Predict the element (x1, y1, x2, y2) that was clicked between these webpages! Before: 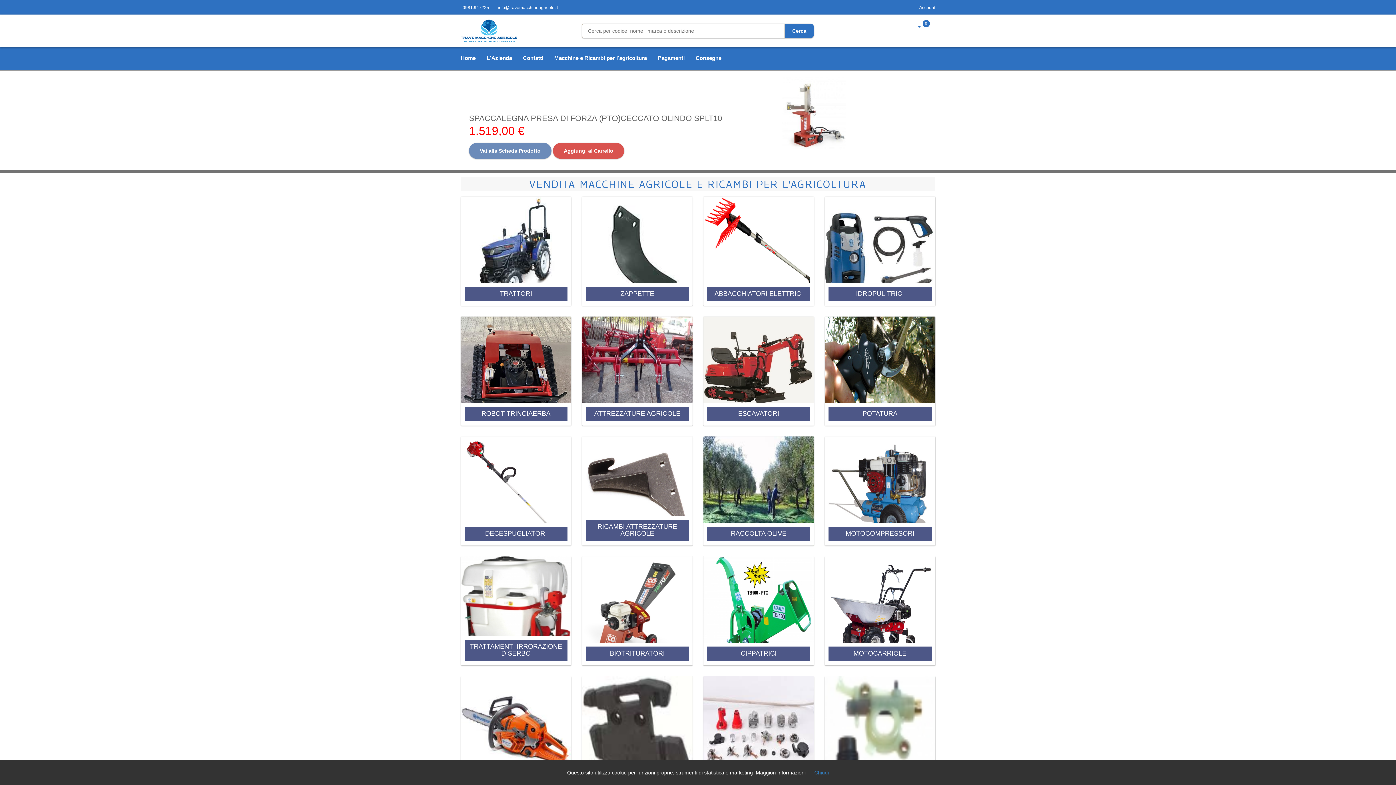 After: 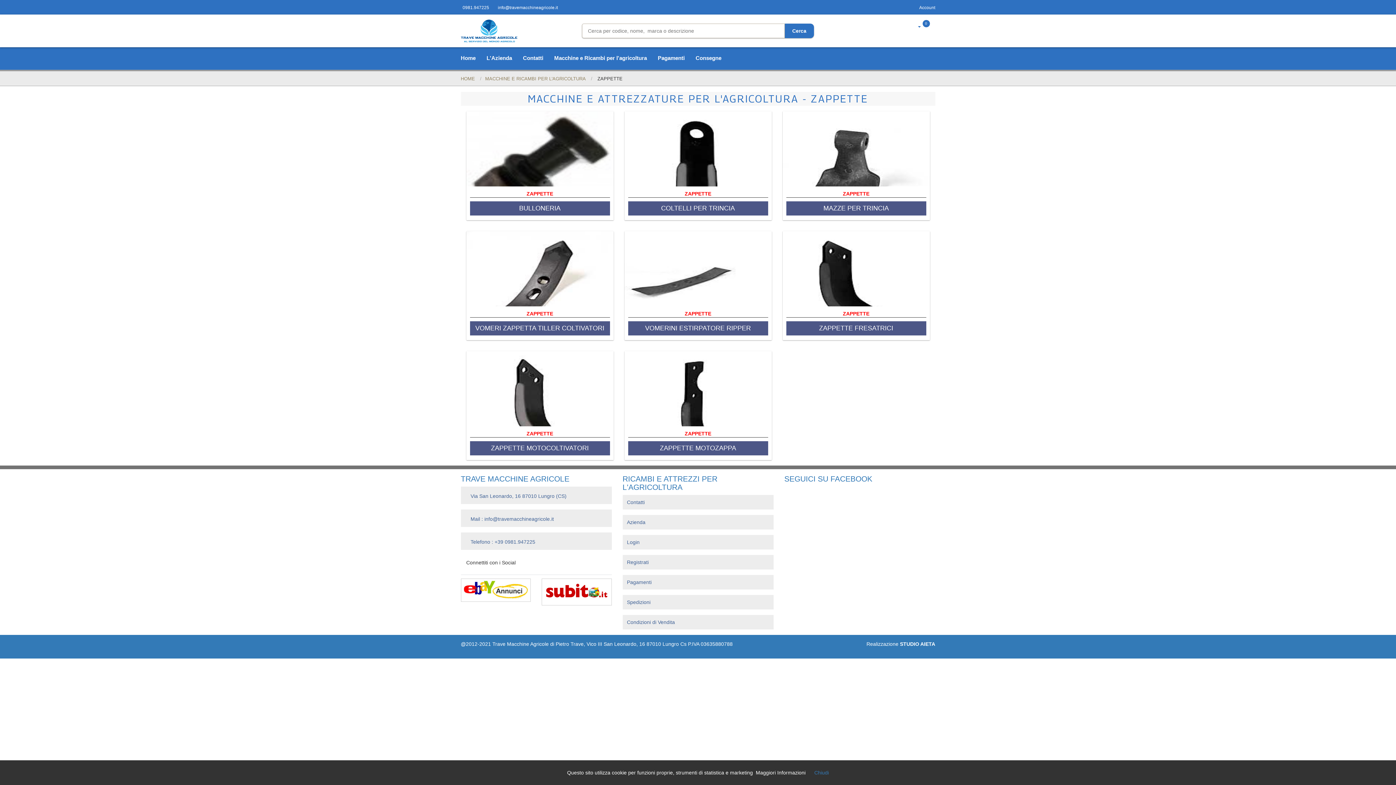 Action: bbox: (585, 286, 689, 301) label: ZAPPETTE